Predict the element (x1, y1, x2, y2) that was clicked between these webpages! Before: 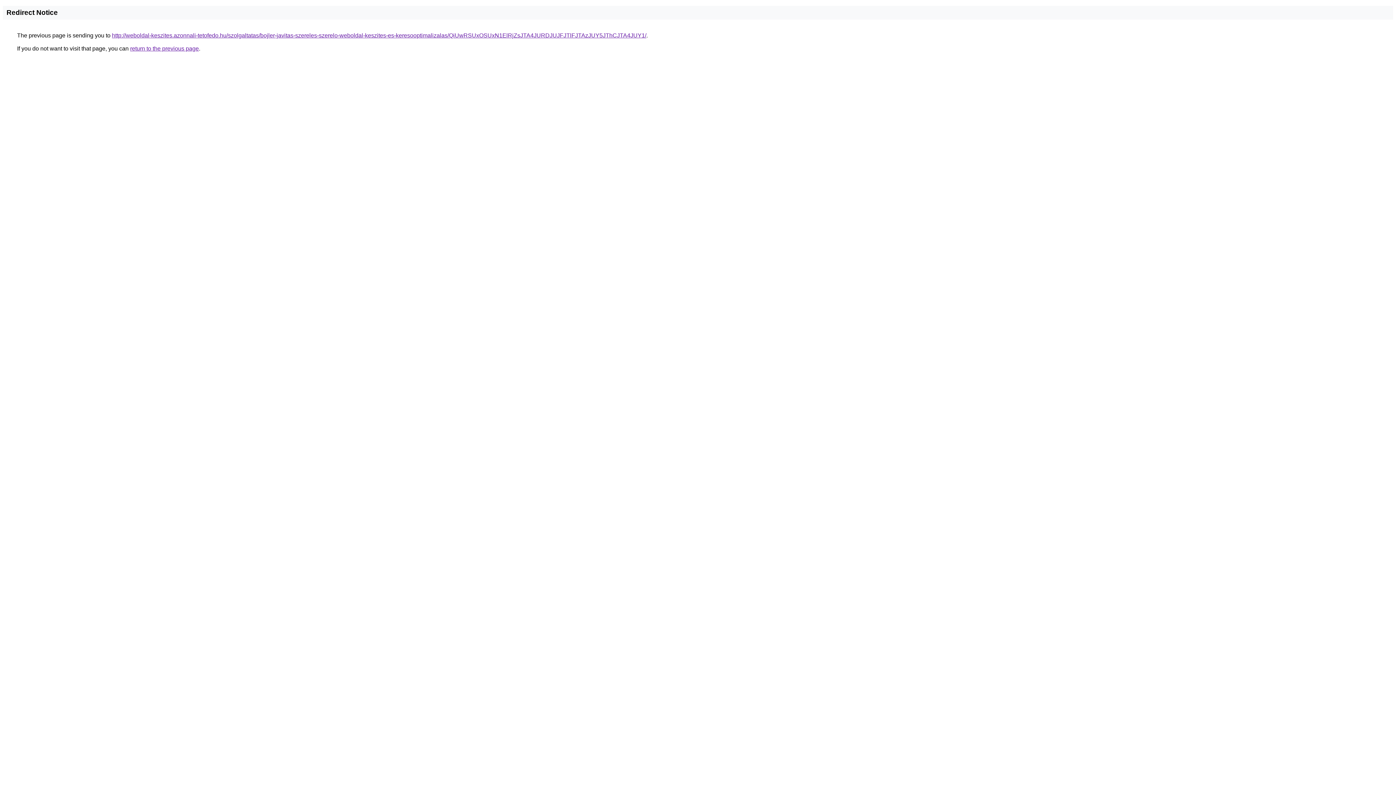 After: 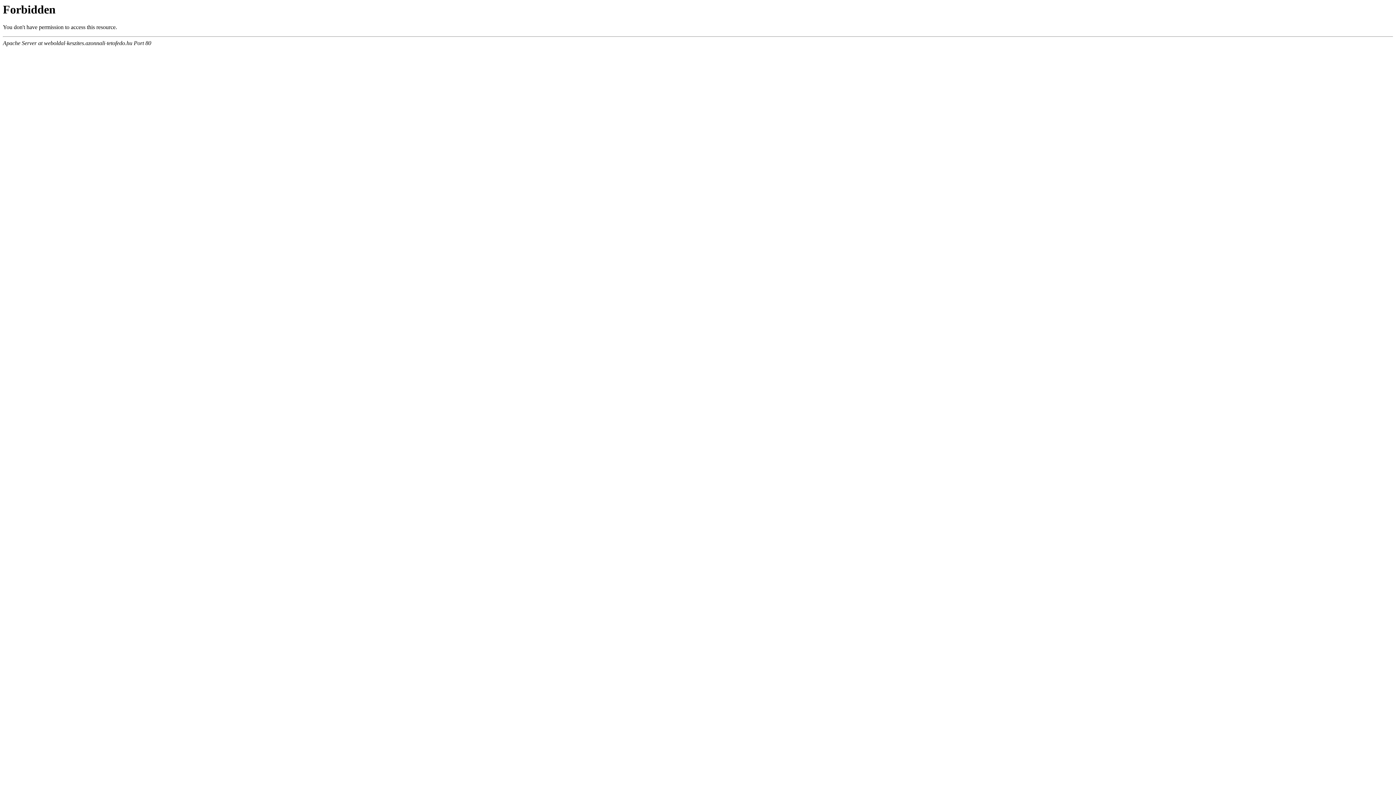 Action: bbox: (112, 32, 646, 38) label: http://weboldal-keszites.azonnali-tetofedo.hu/szolgaltatas/bojler-javitas-szereles-szerelo-weboldal-keszites-es-keresooptimalizalas/QiUwRSUxOSUxN1ElRjZsJTA4JURDJUJFJTlFJTAzJUY5JThCJTA4JUY1/